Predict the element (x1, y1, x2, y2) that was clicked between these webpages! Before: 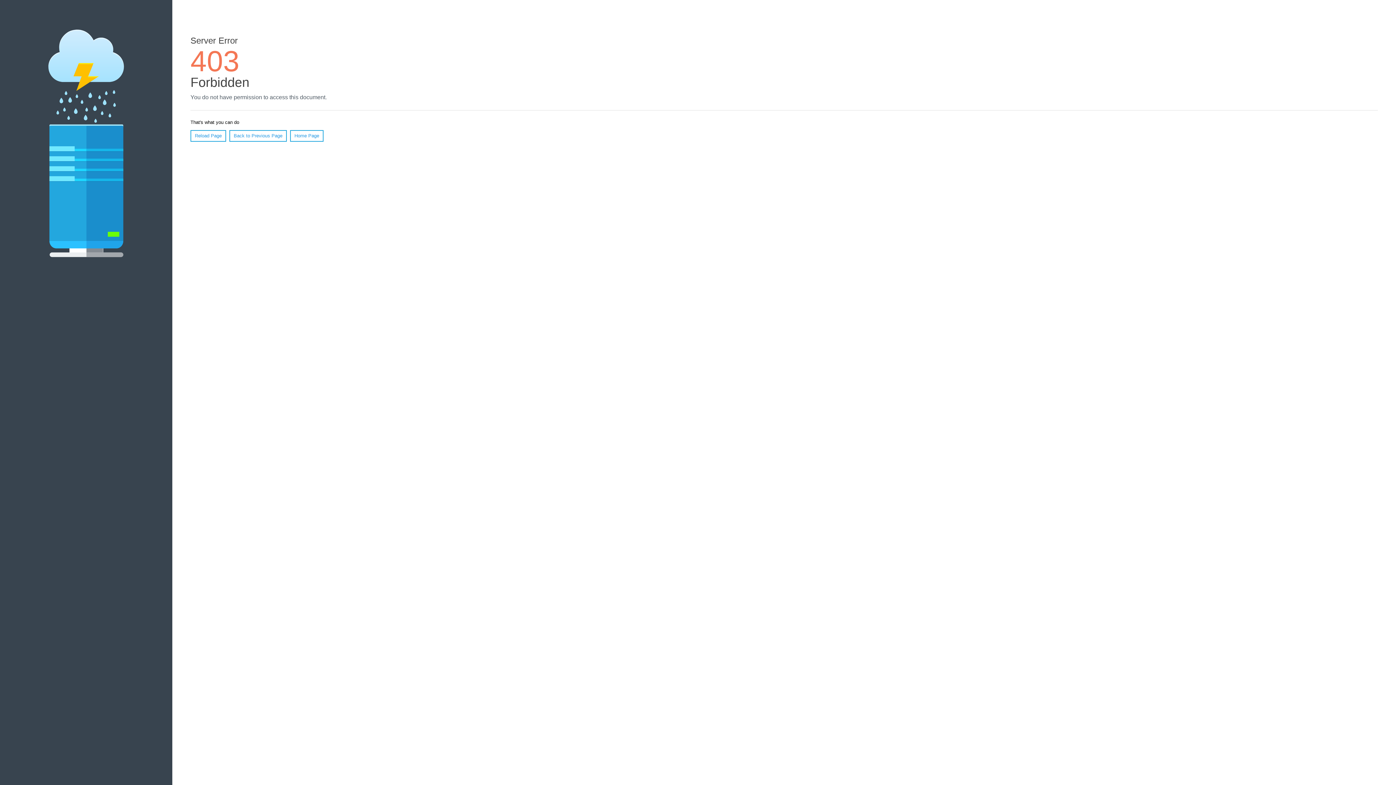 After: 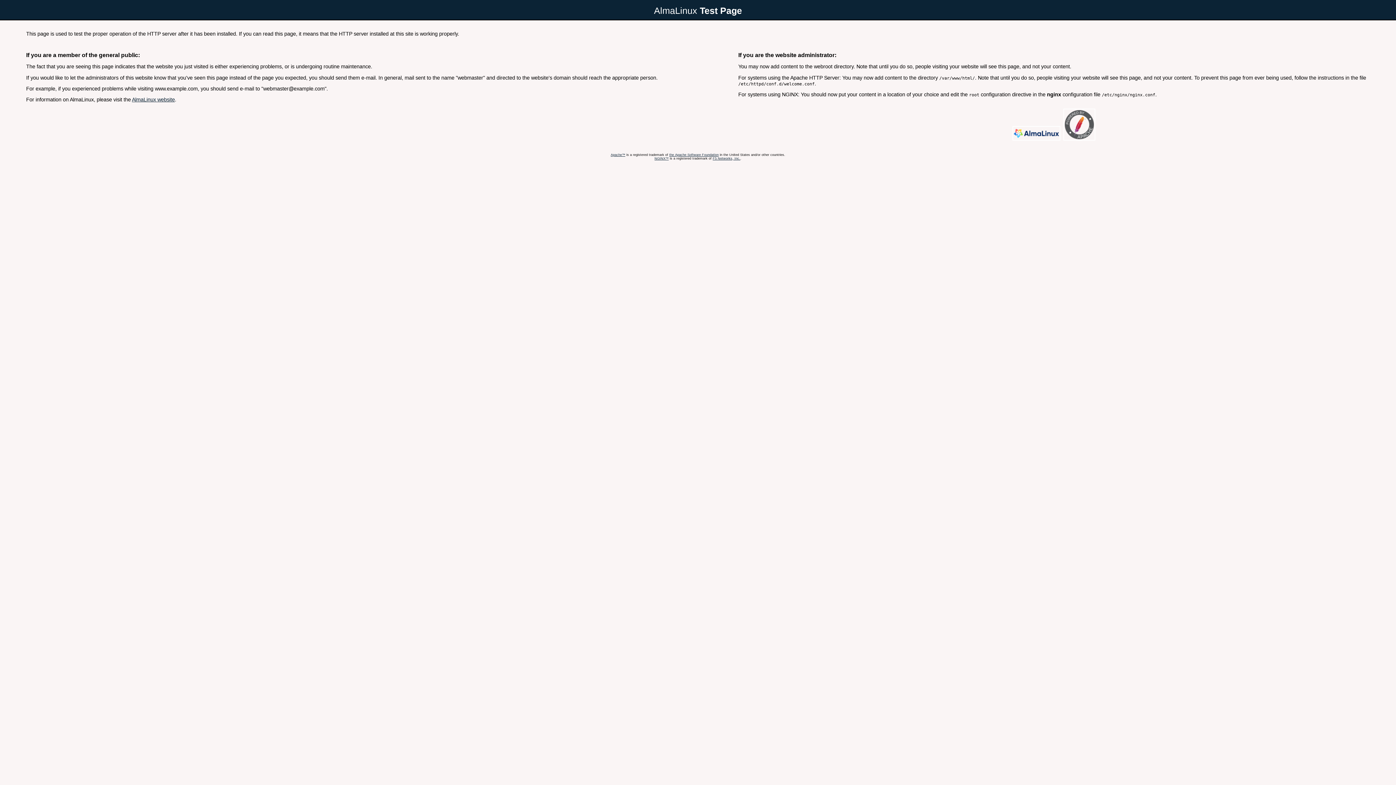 Action: label: Home Page bbox: (290, 130, 323, 141)